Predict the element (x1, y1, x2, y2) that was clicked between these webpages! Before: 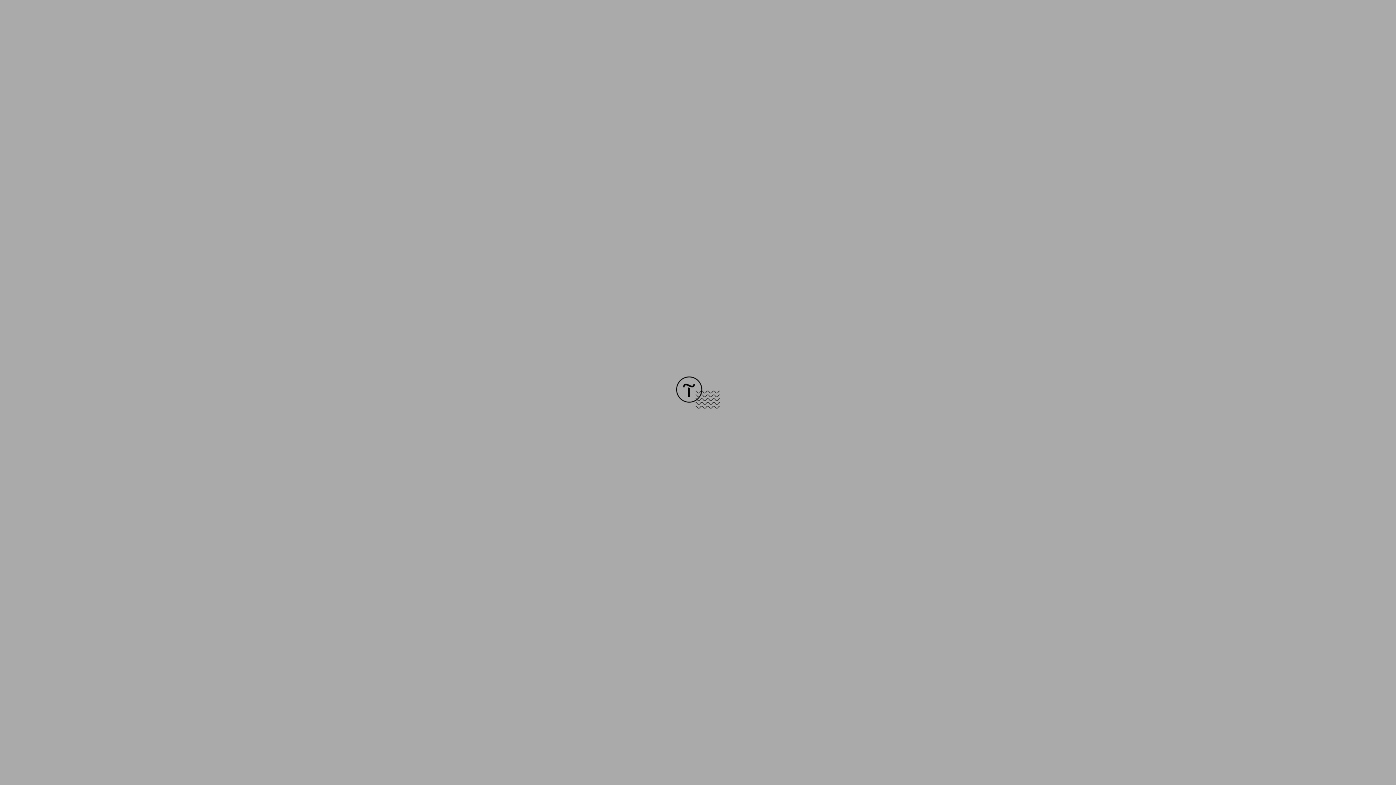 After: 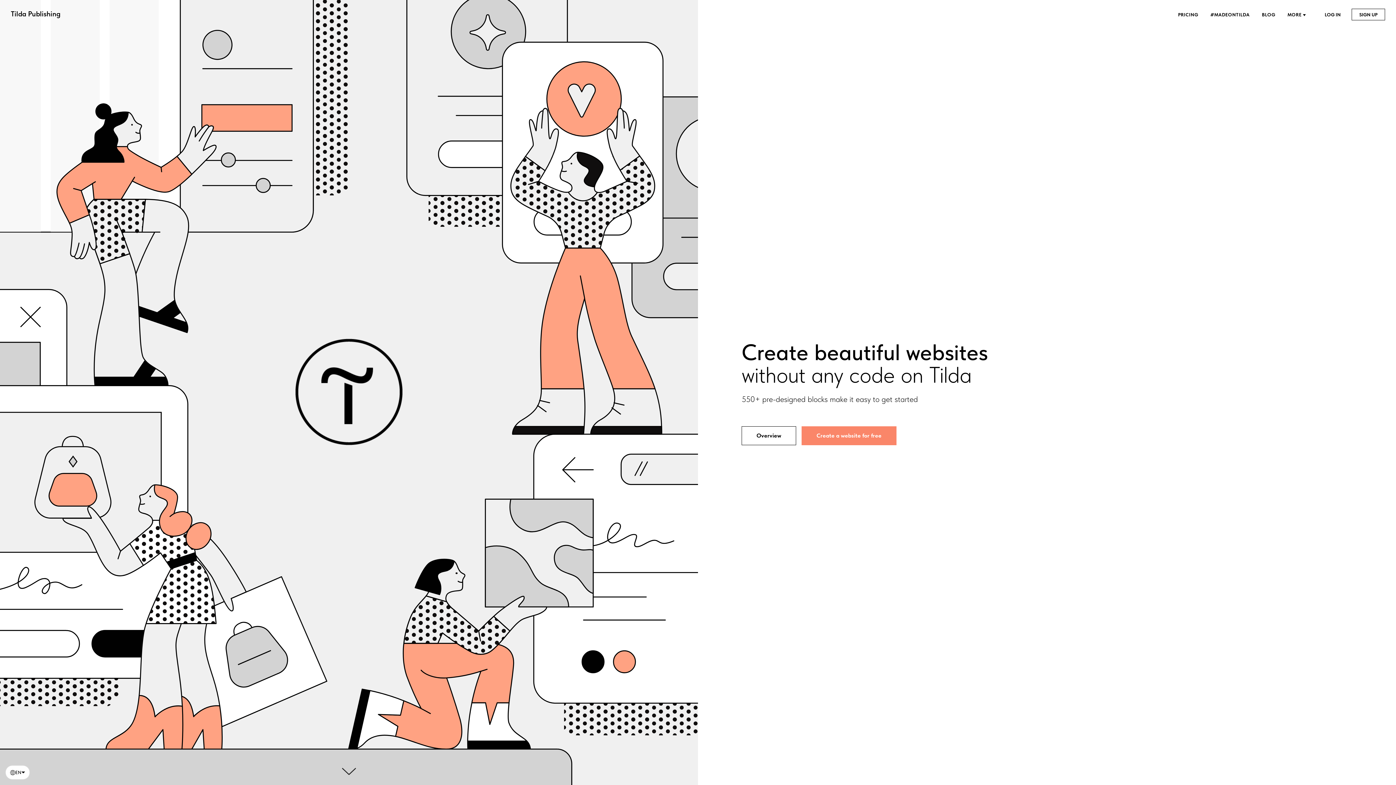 Action: bbox: (676, 403, 720, 409)